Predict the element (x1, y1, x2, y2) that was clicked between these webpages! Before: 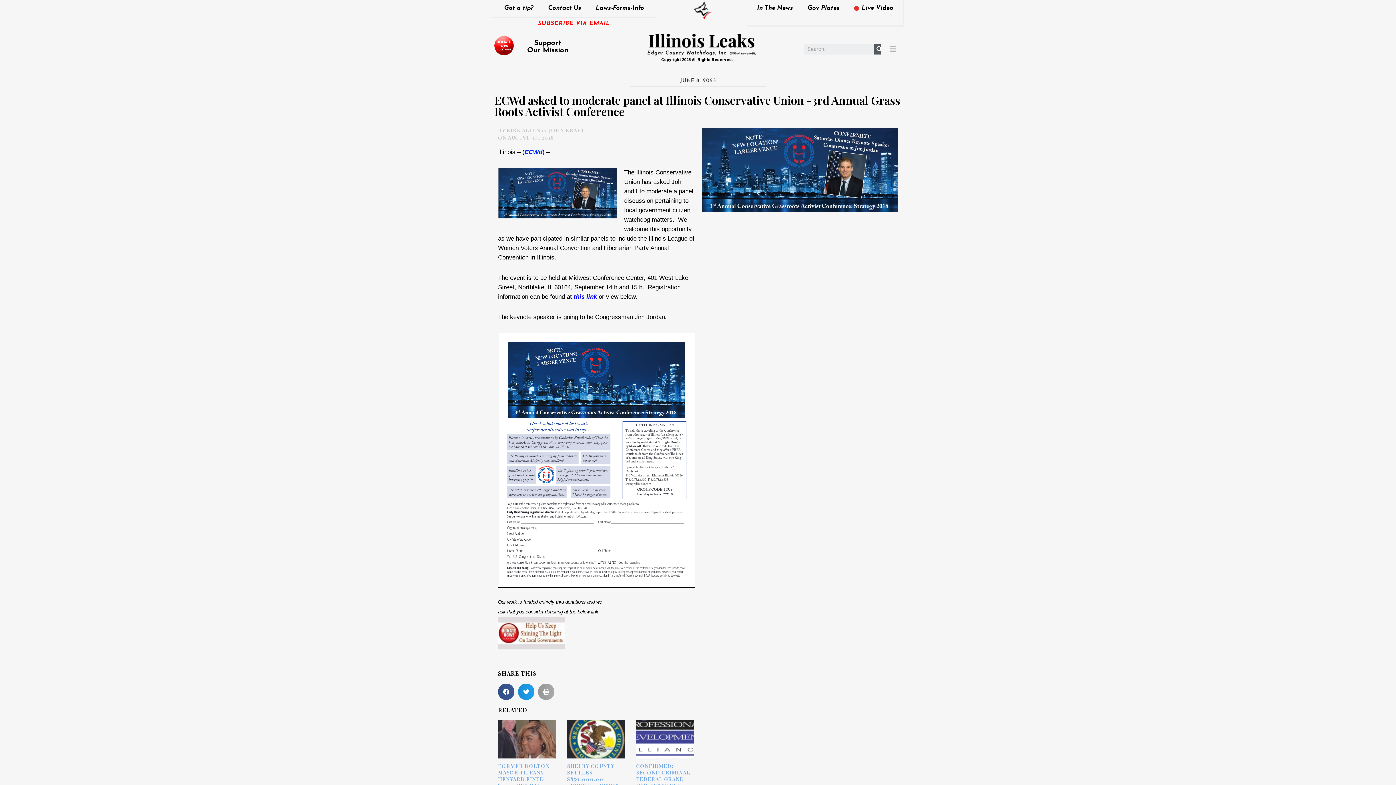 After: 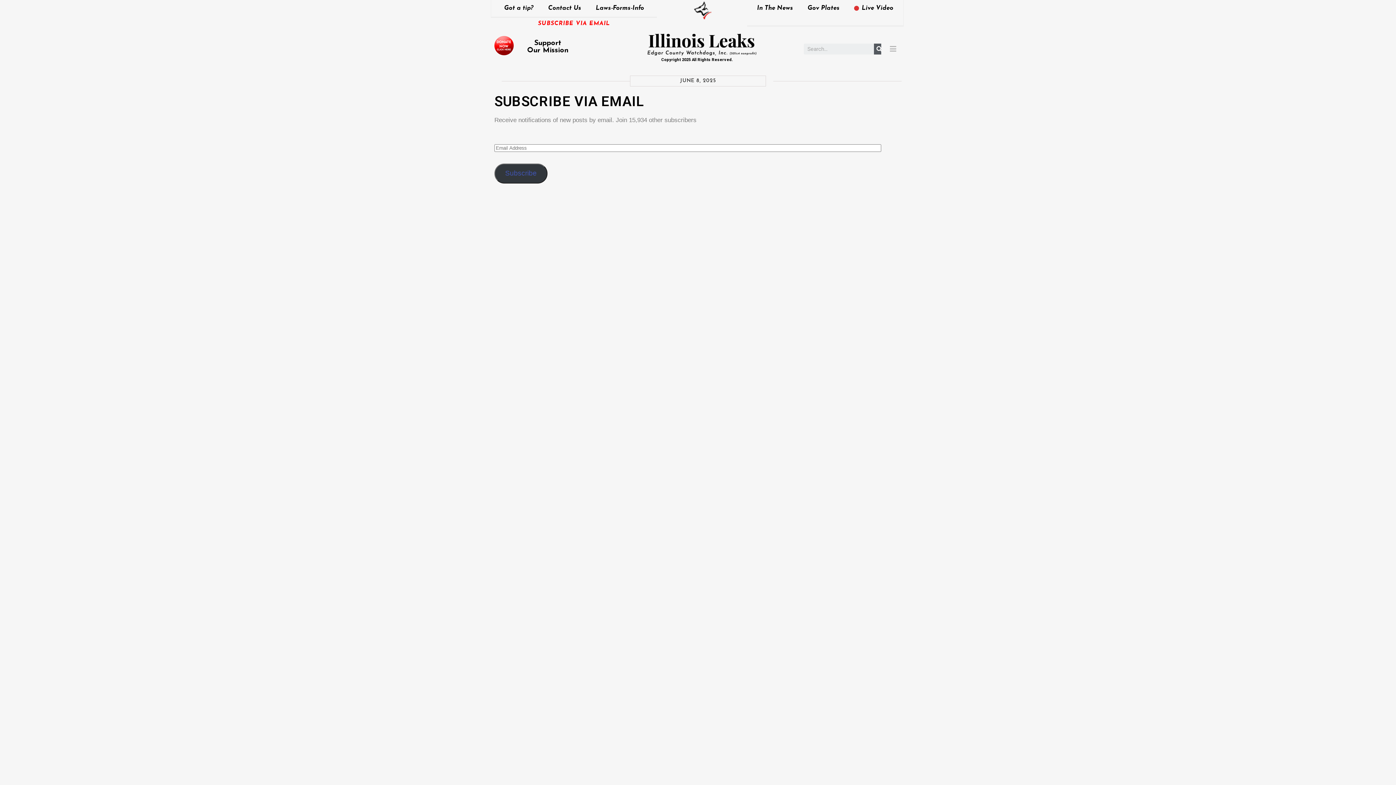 Action: bbox: (538, 20, 610, 26) label: SUBSCRIBE VIA EMAIL